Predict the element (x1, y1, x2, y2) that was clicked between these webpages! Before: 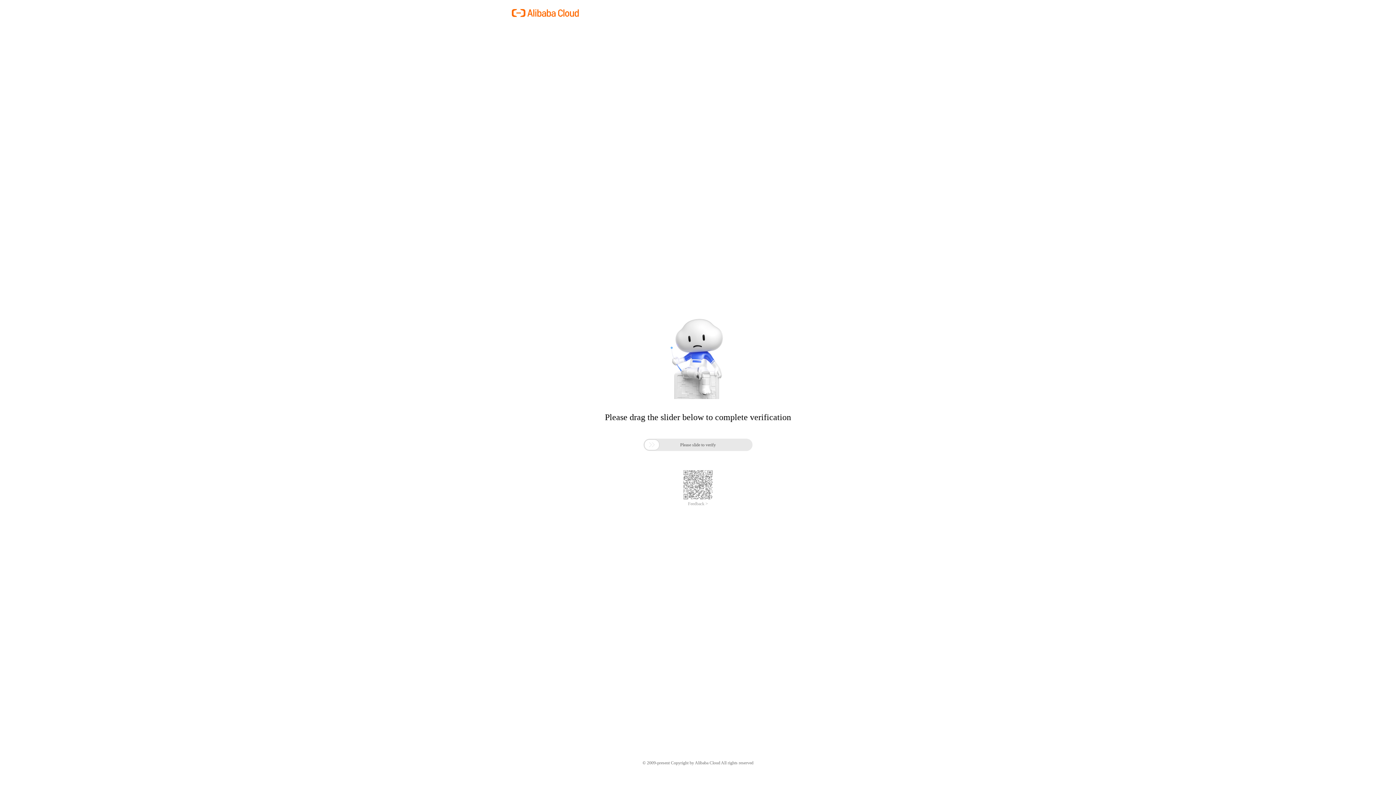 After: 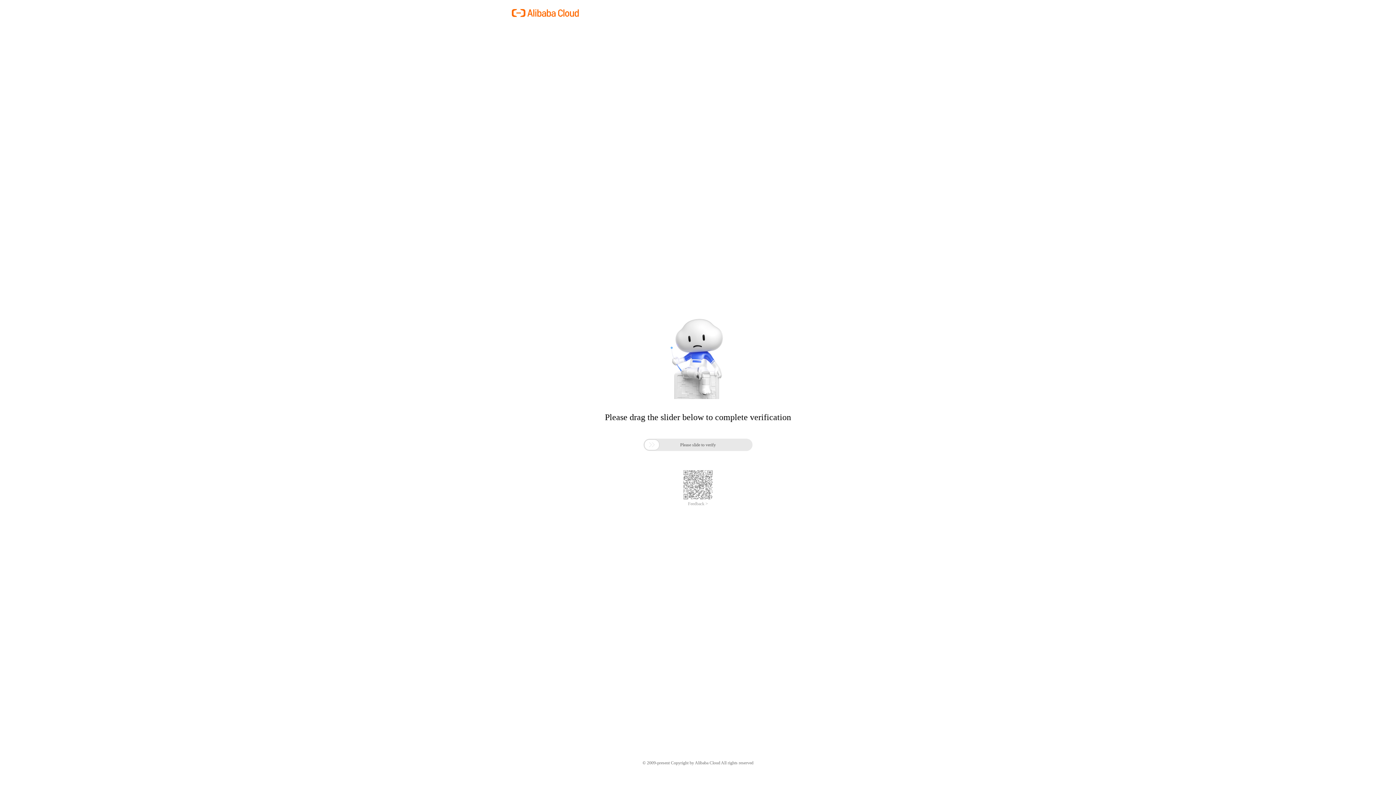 Action: bbox: (688, 501, 708, 506) label: Feedback >